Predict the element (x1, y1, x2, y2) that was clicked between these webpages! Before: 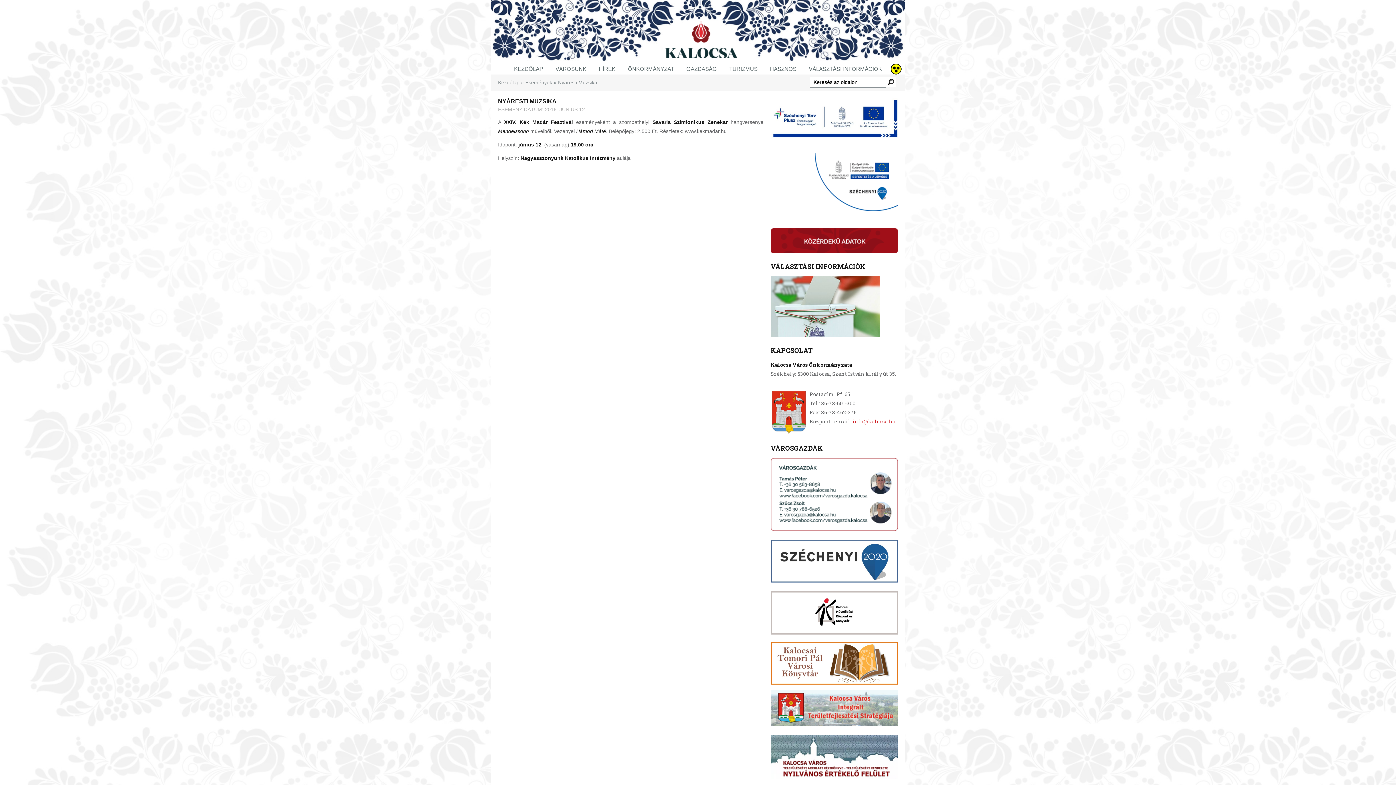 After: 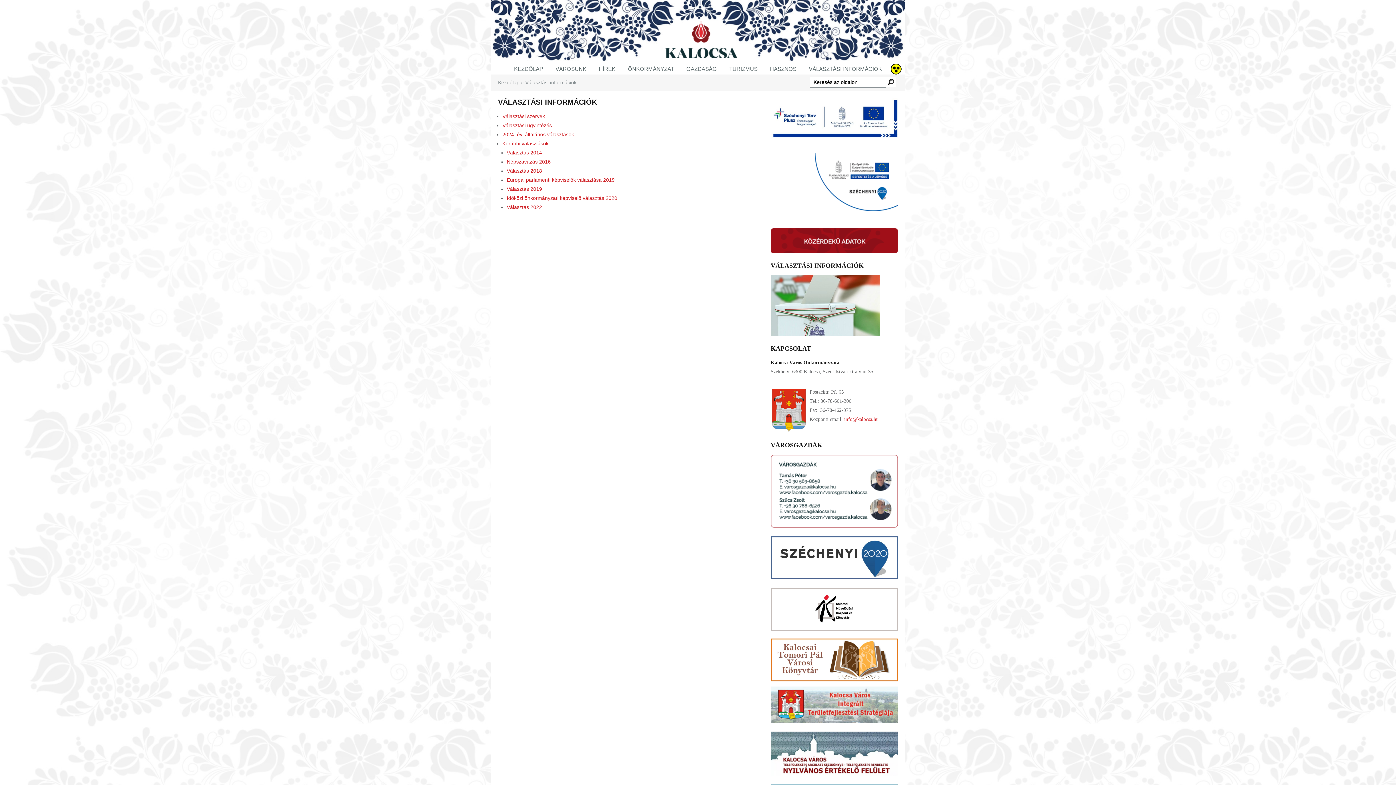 Action: bbox: (770, 332, 880, 339)